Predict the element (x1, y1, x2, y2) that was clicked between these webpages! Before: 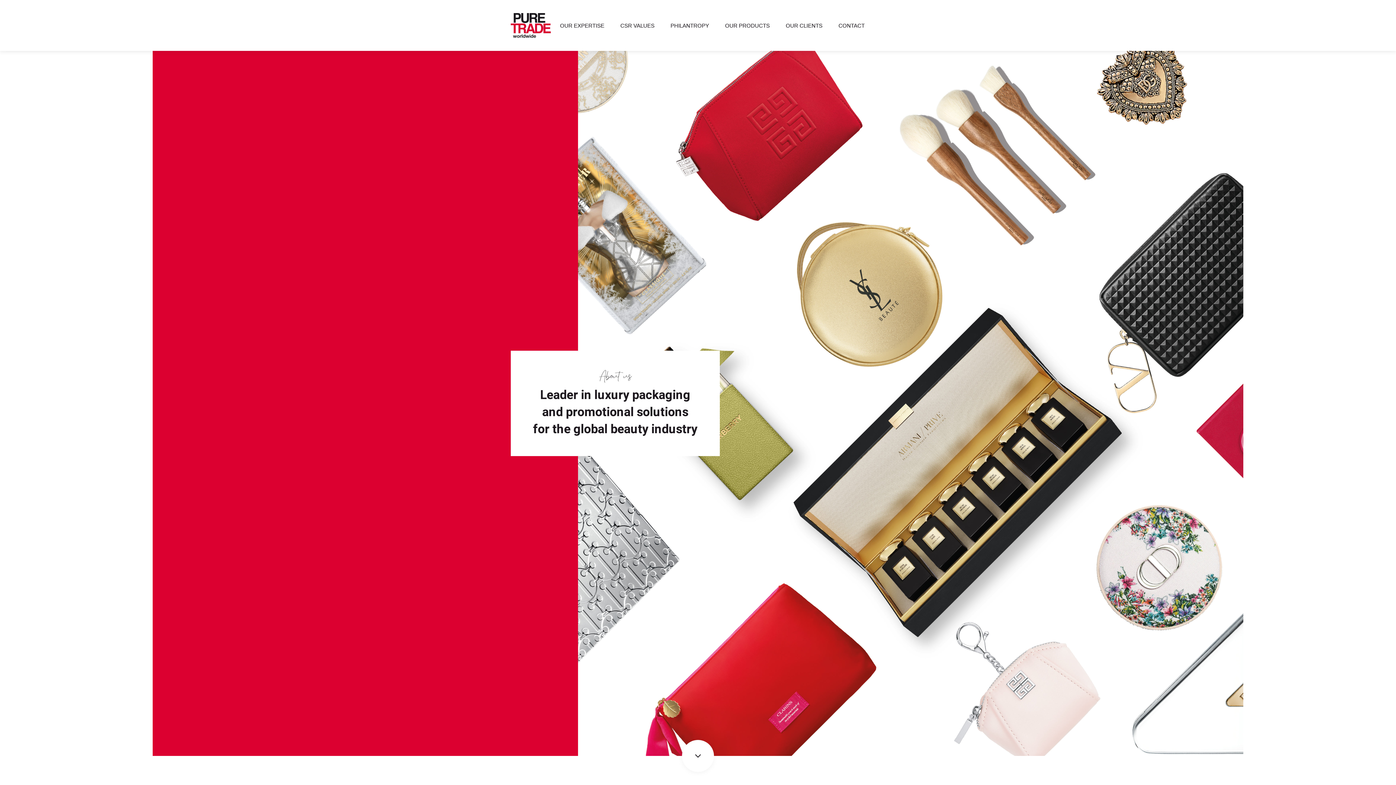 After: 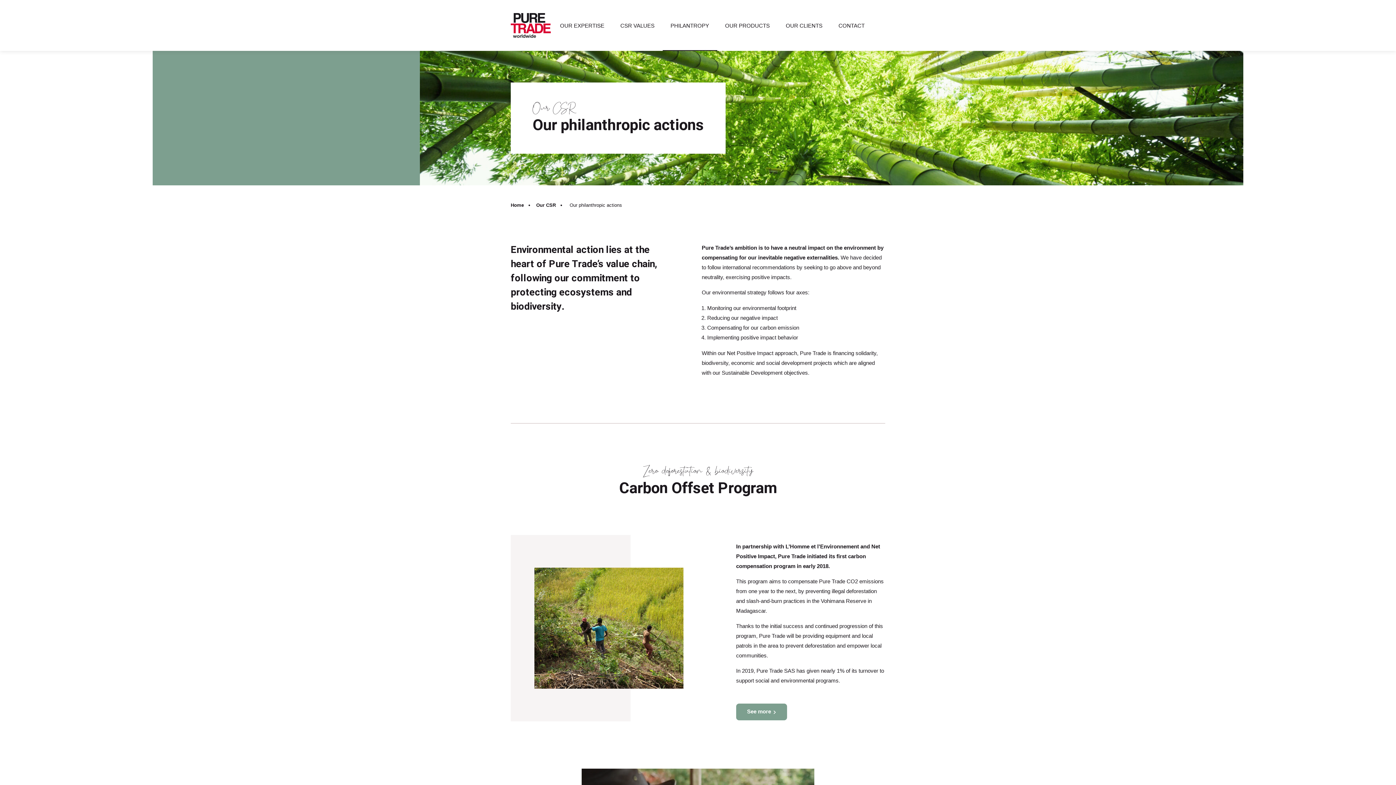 Action: label: PHILANTROPY bbox: (662, 0, 717, 50)